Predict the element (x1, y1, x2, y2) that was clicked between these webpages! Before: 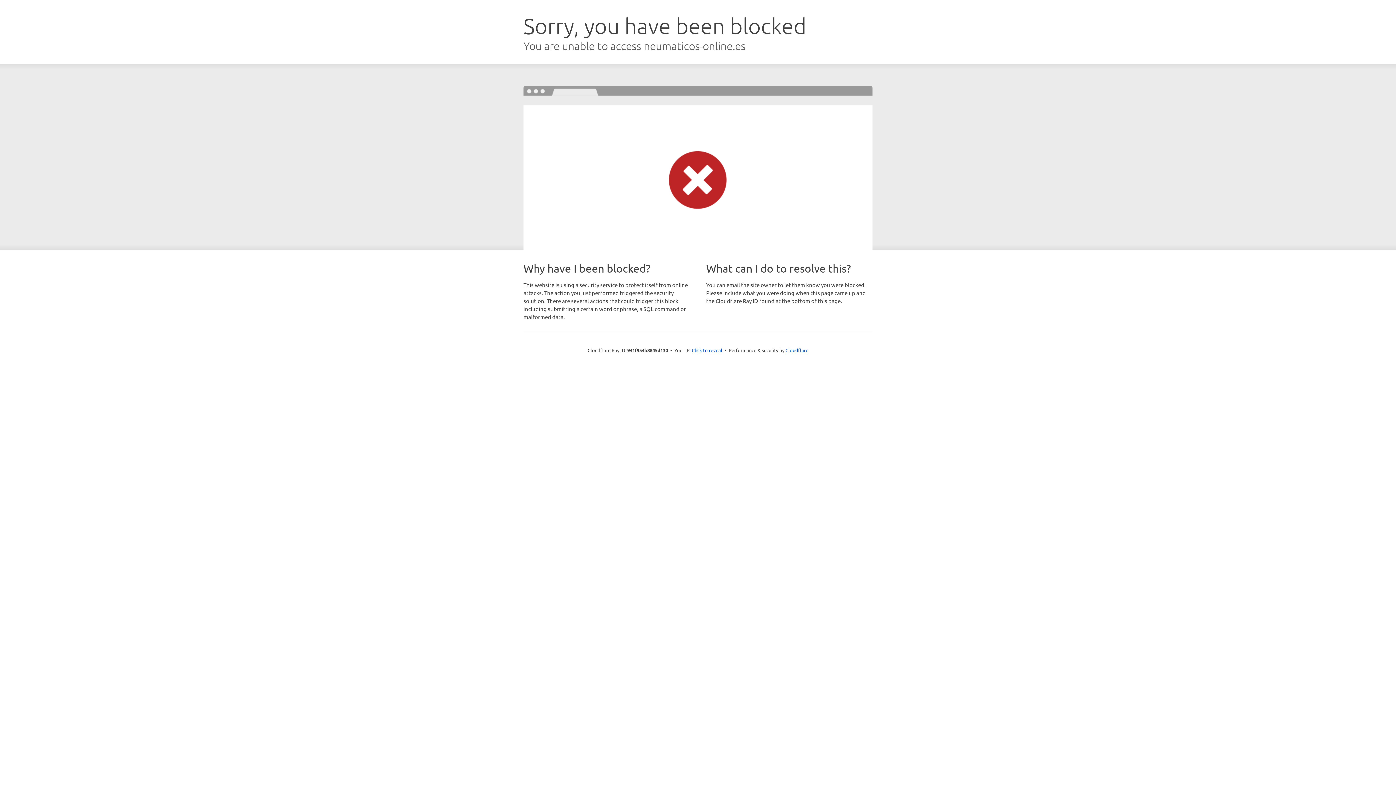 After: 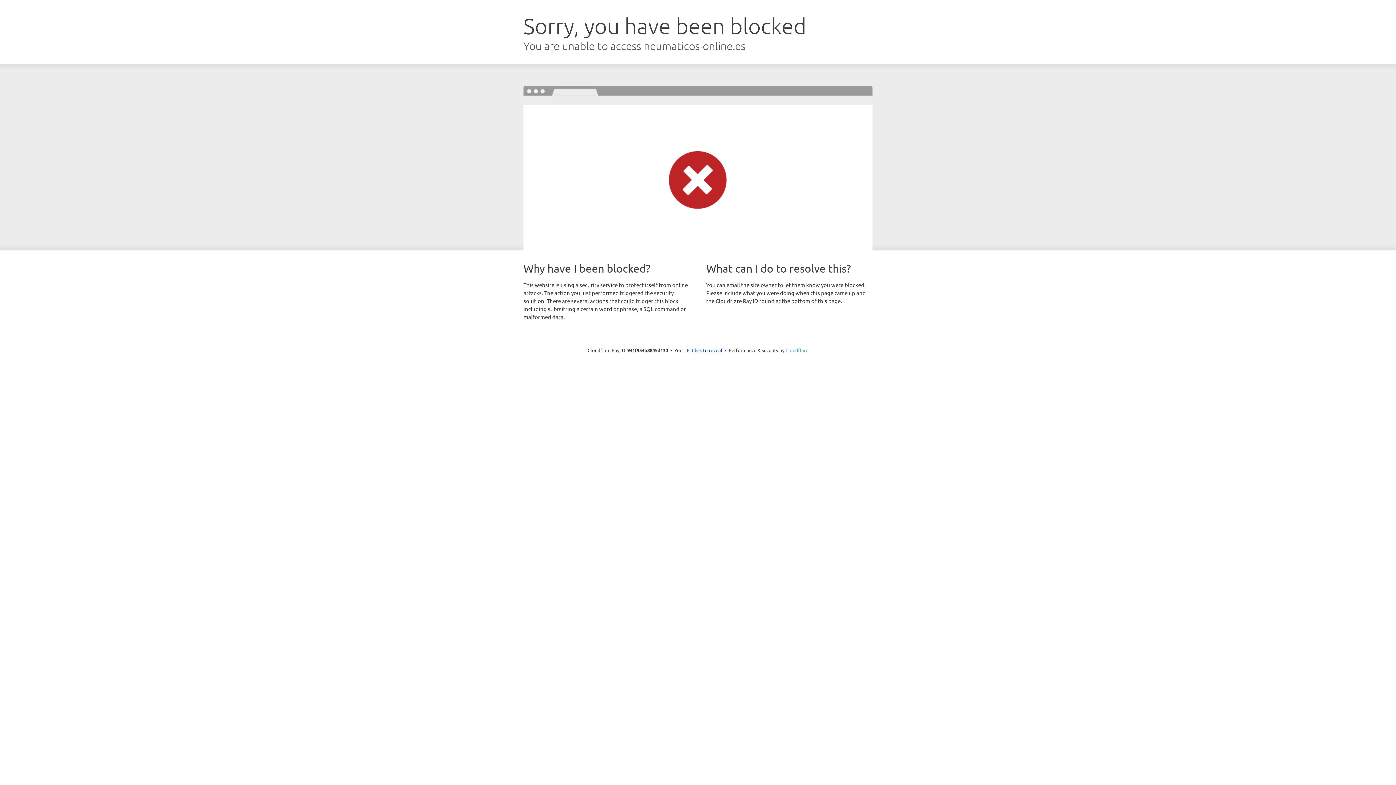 Action: label: Cloudflare bbox: (785, 347, 808, 353)